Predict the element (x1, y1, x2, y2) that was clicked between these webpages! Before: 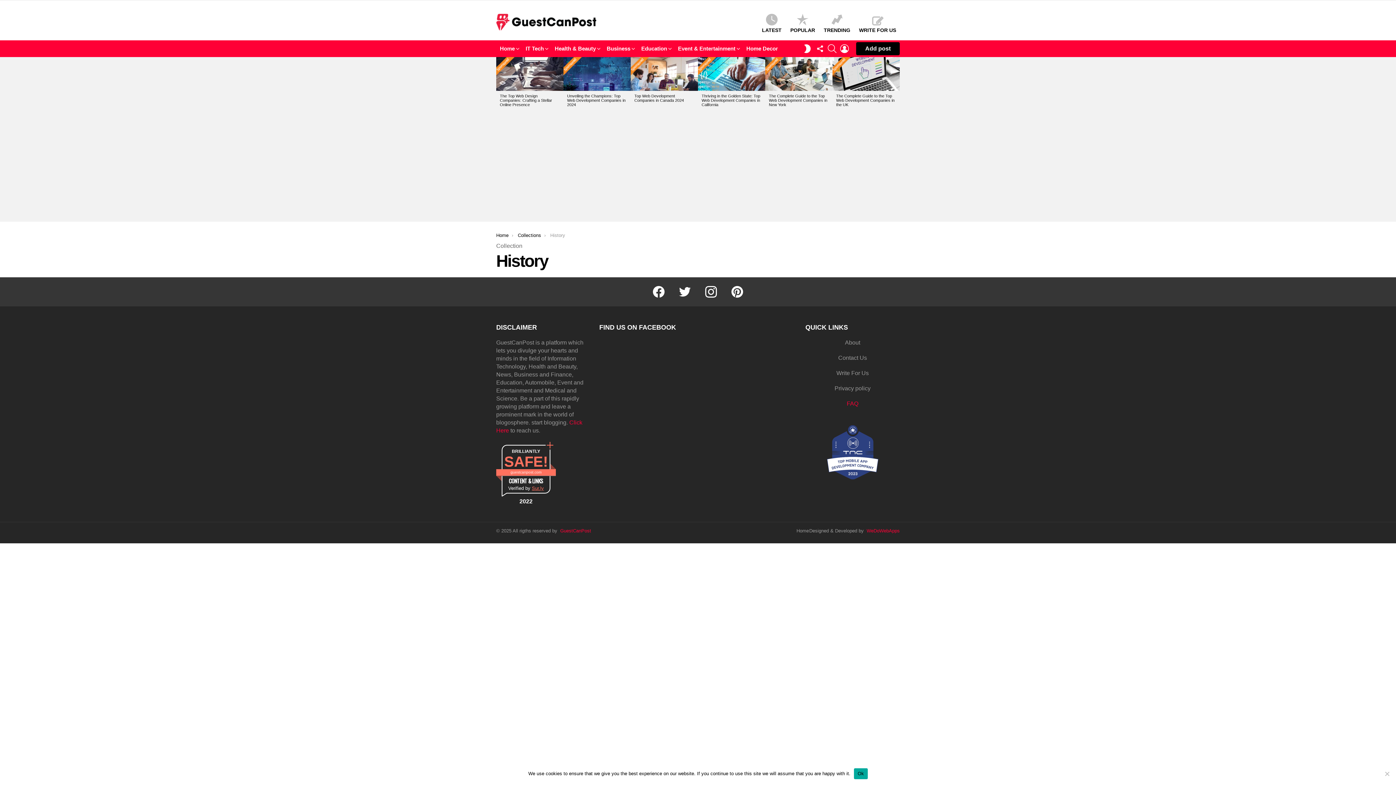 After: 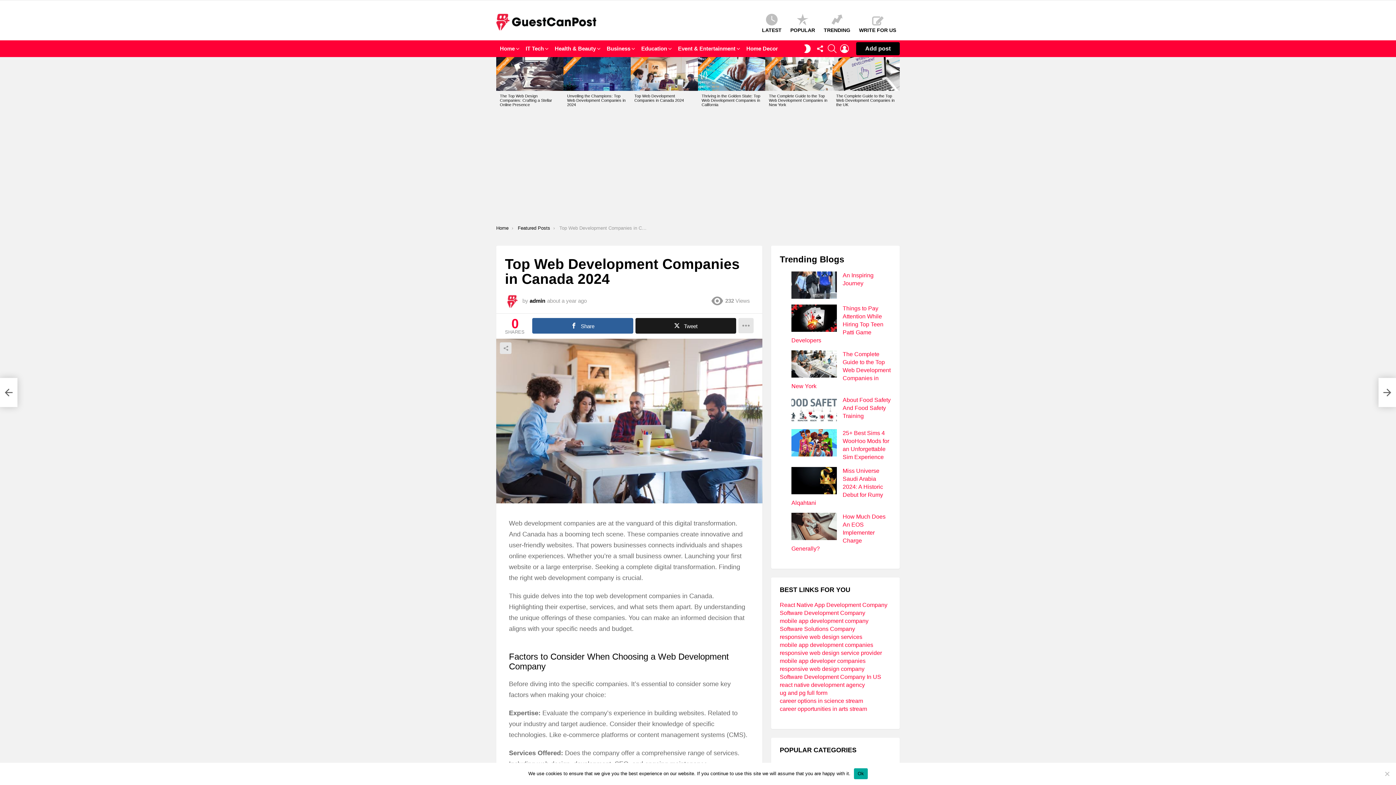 Action: bbox: (630, 57, 698, 90)